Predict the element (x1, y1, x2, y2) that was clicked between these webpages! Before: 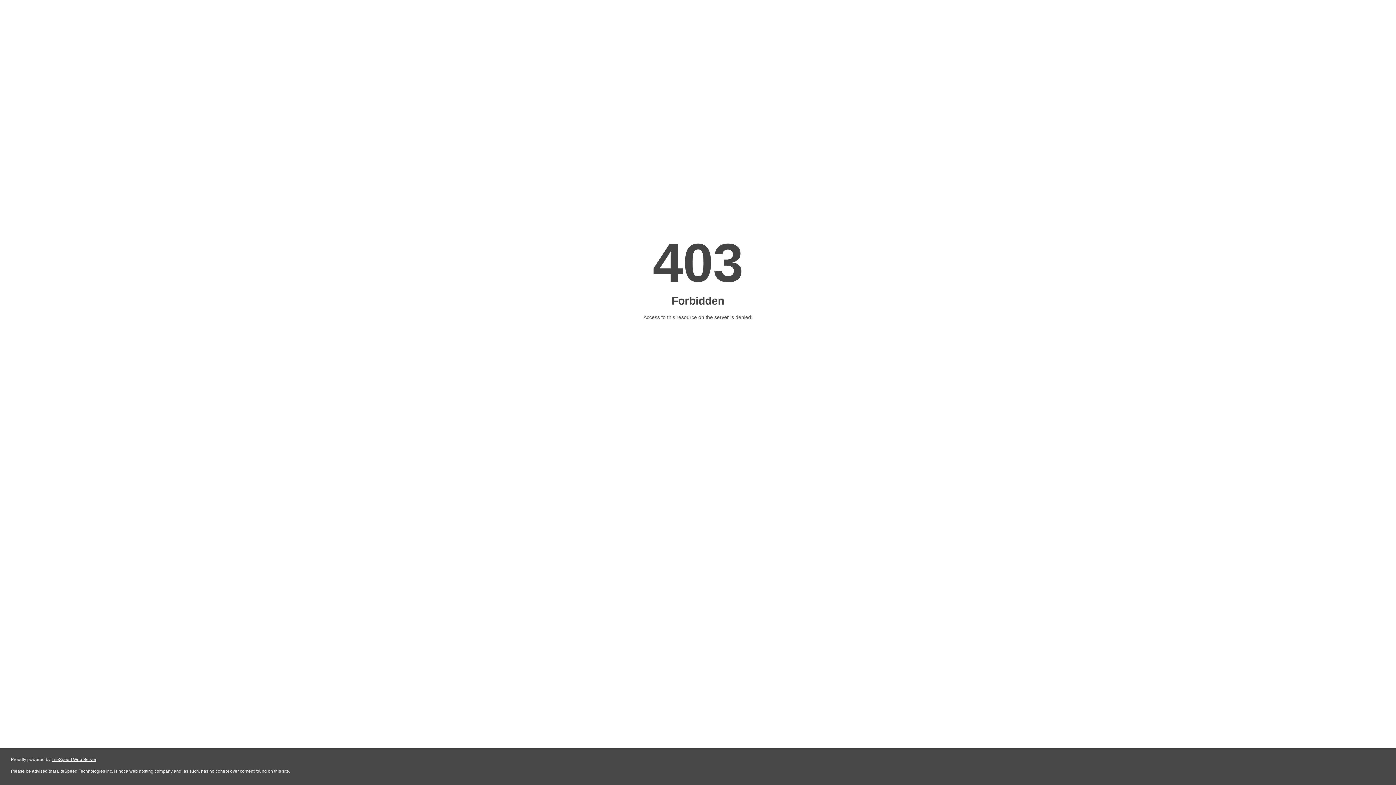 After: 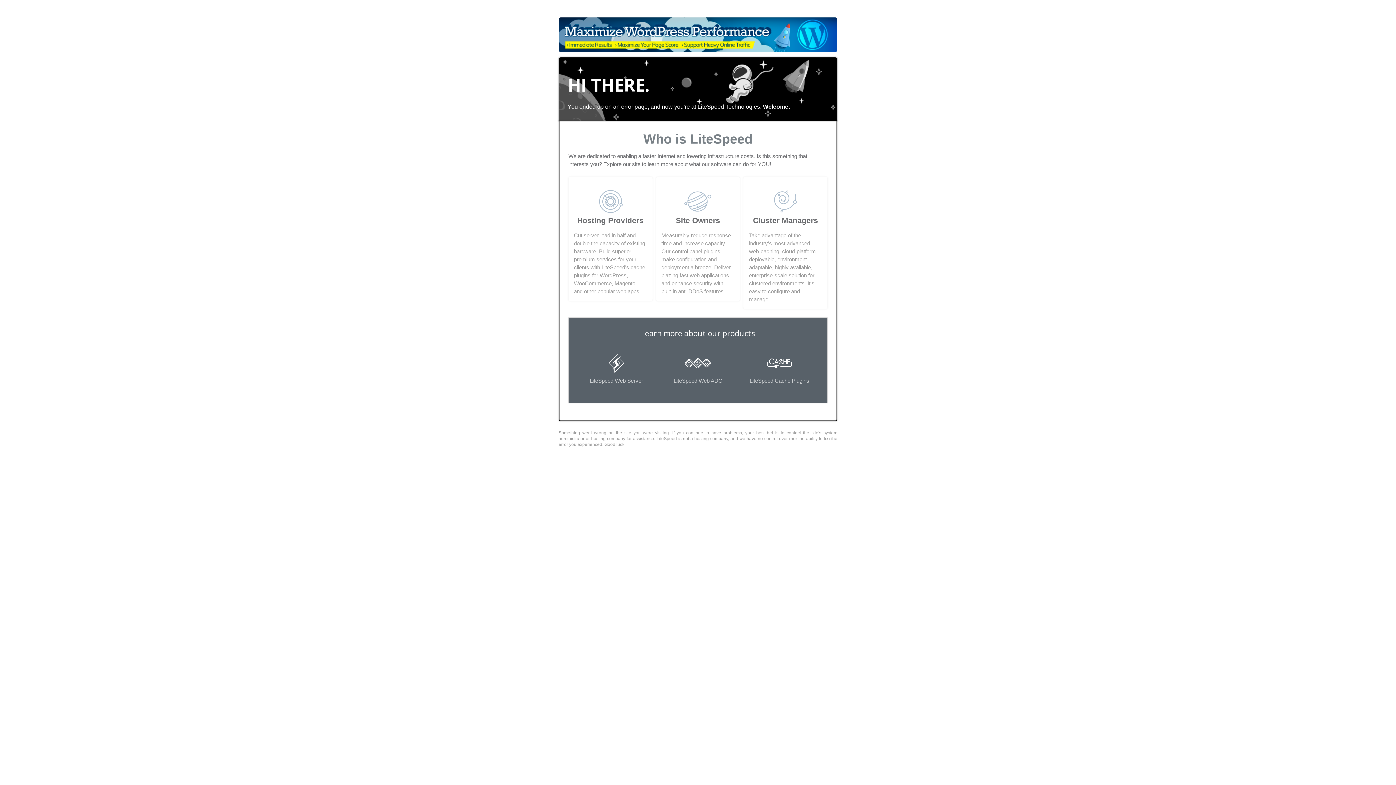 Action: label: LiteSpeed Web Server bbox: (51, 757, 96, 762)